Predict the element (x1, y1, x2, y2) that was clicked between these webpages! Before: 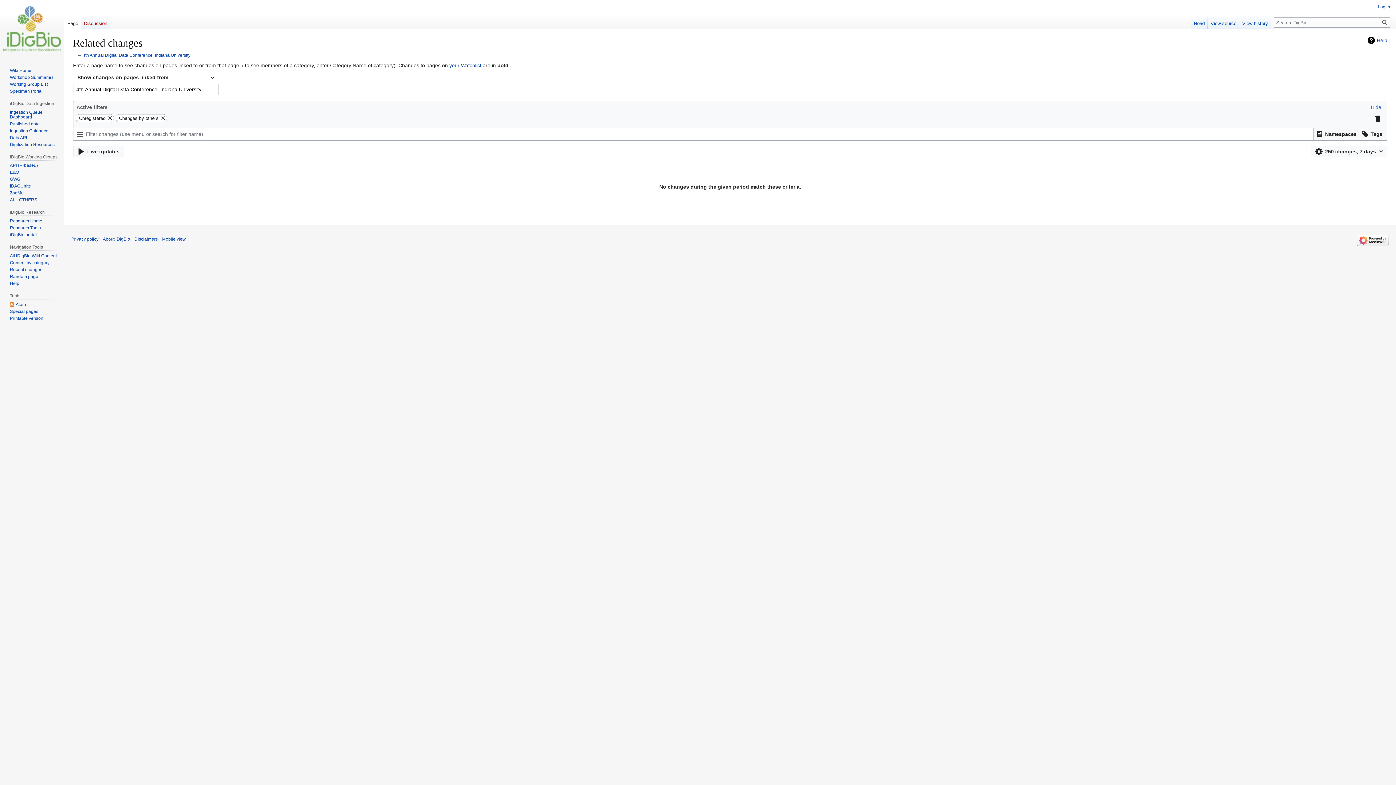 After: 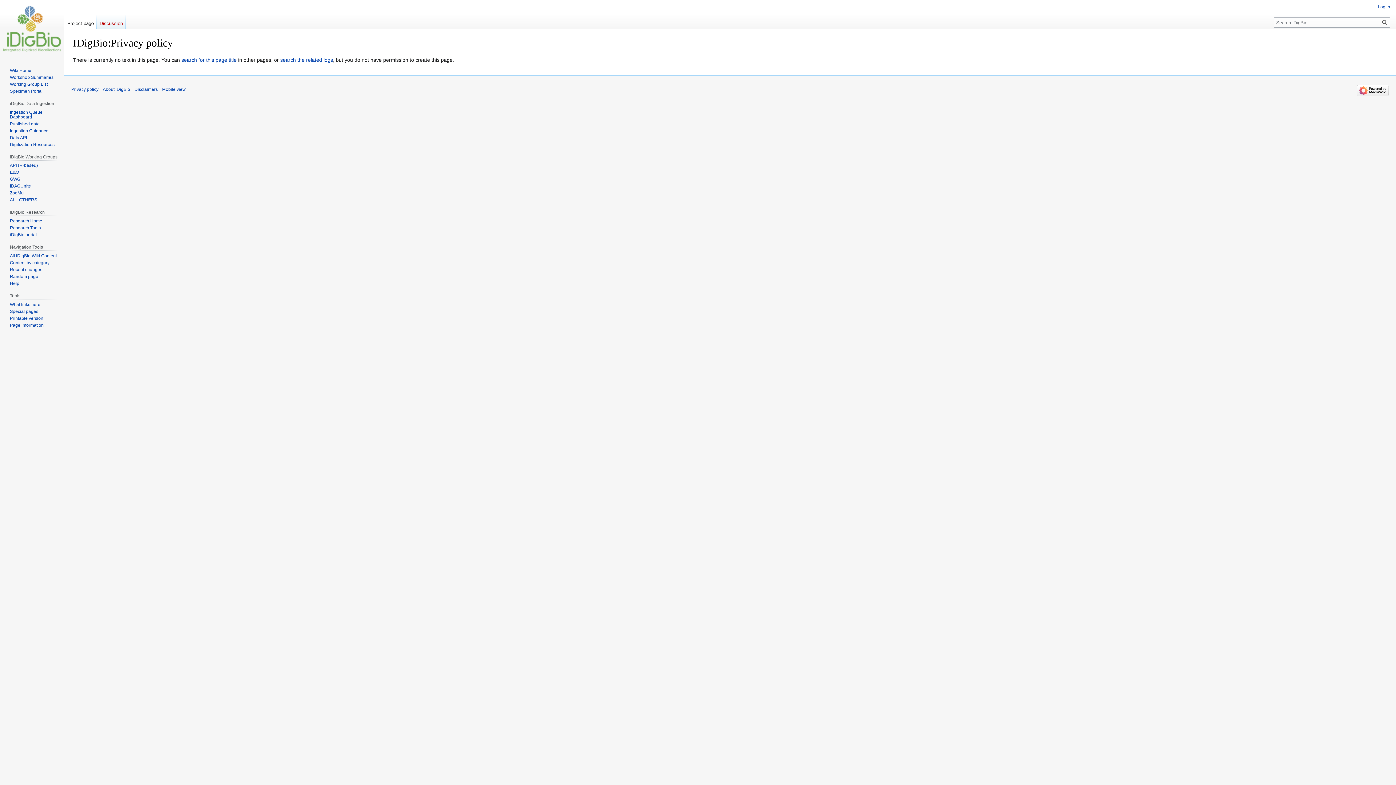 Action: bbox: (71, 236, 98, 241) label: Privacy policy